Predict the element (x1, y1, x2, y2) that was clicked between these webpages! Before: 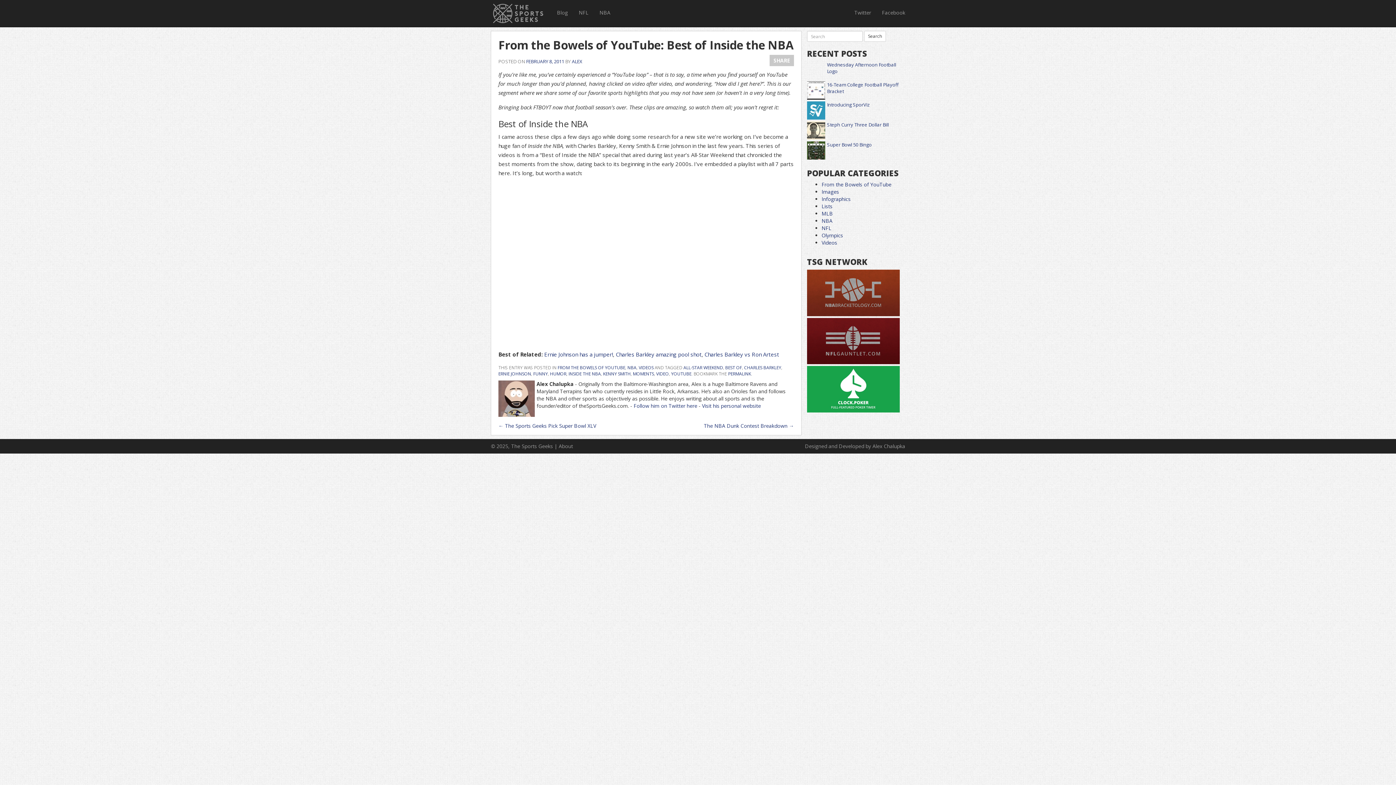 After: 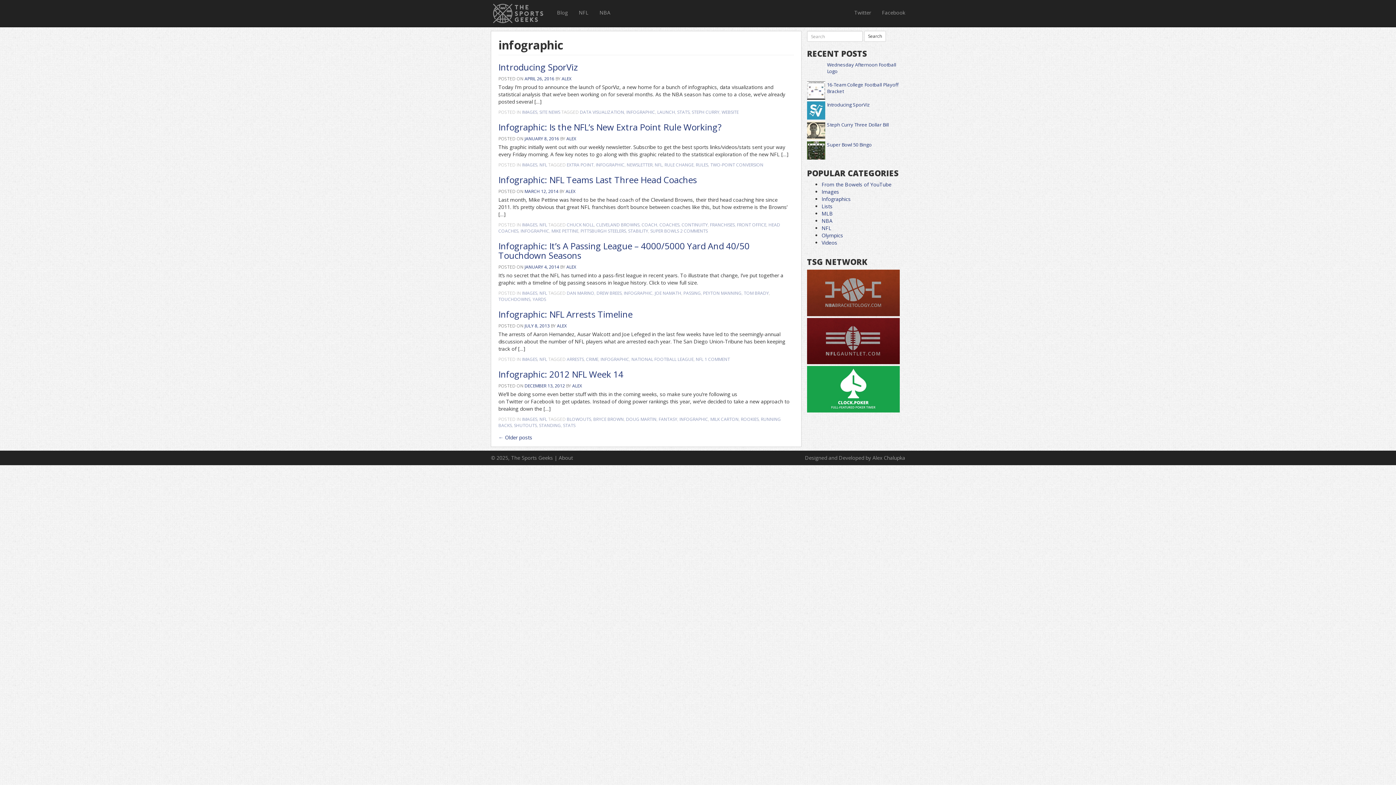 Action: label: Infographics bbox: (821, 195, 850, 202)